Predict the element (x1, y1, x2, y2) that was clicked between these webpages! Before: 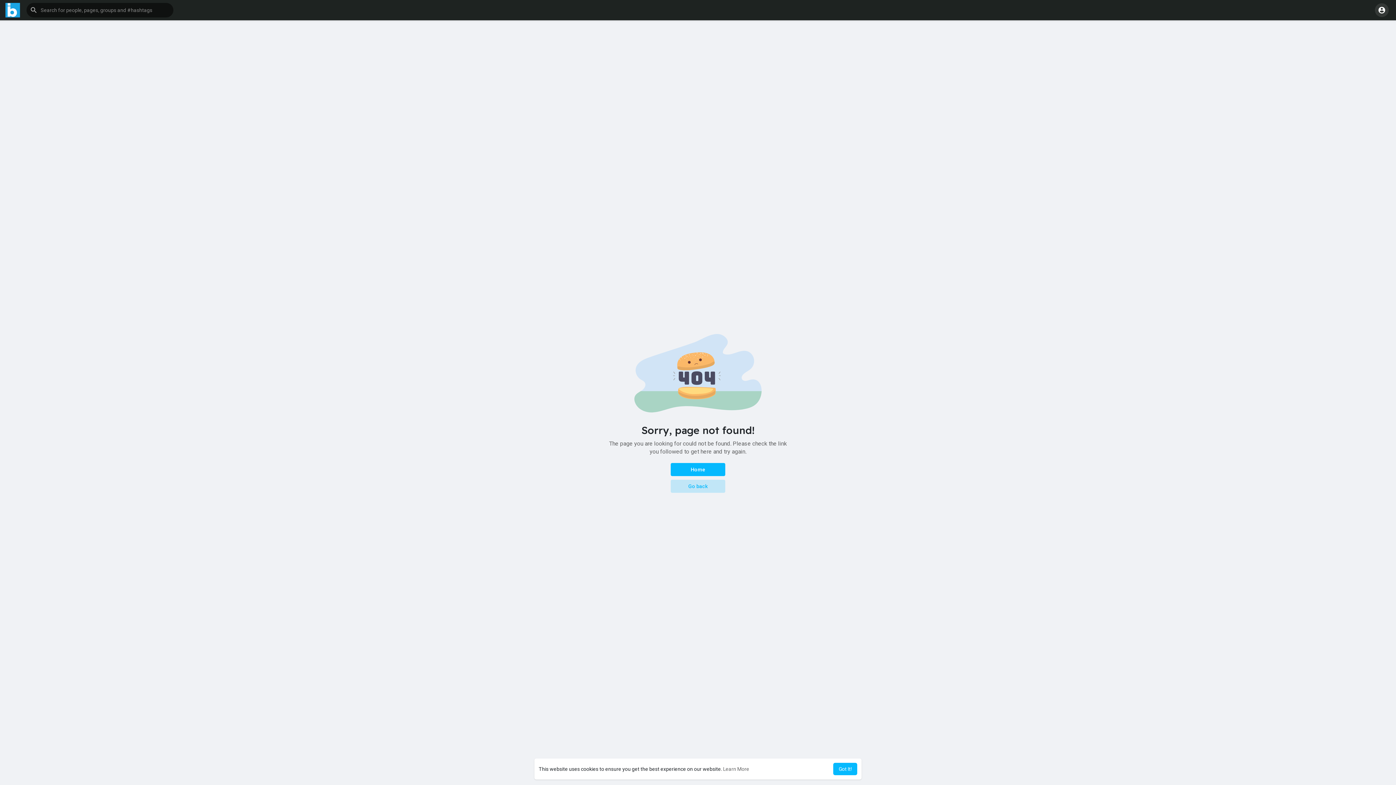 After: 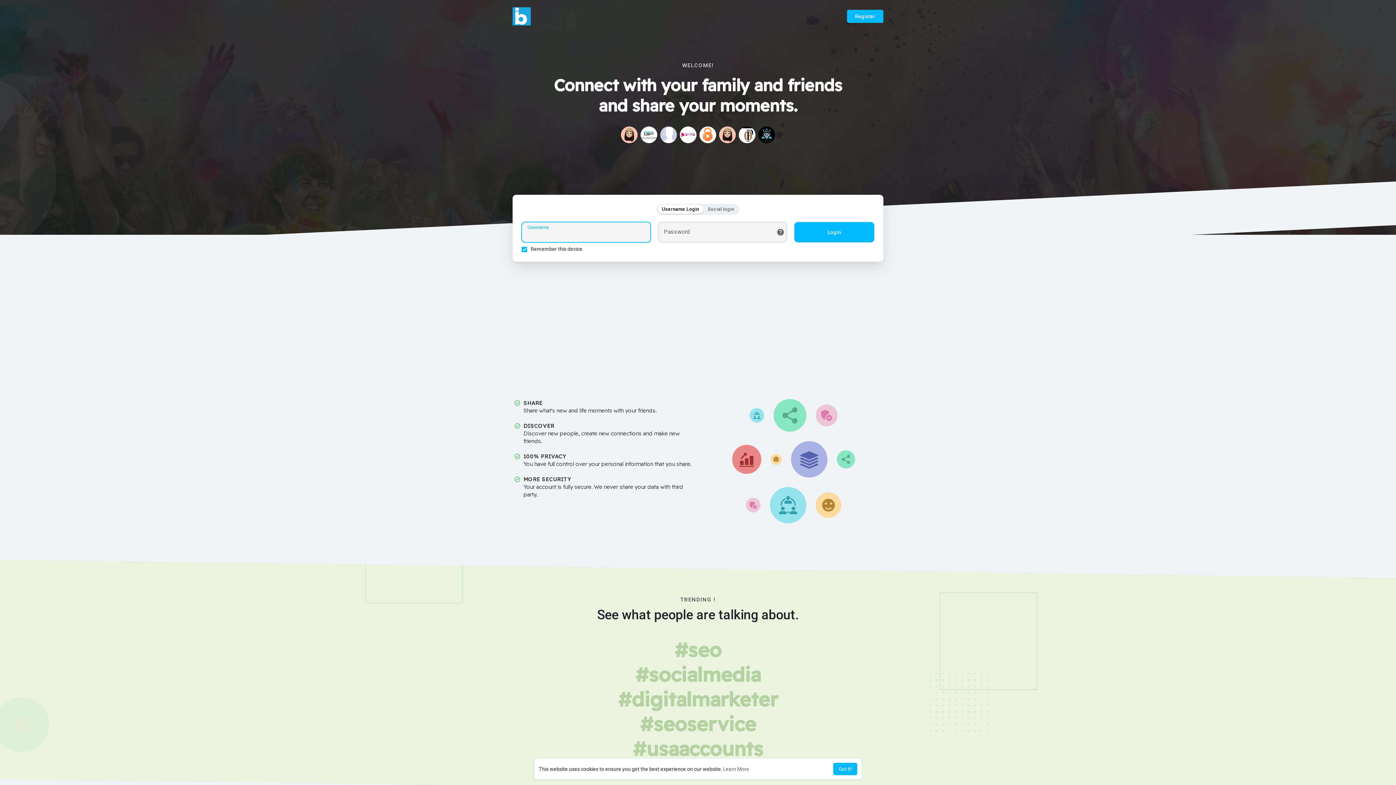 Action: bbox: (5, 2, 20, 17)